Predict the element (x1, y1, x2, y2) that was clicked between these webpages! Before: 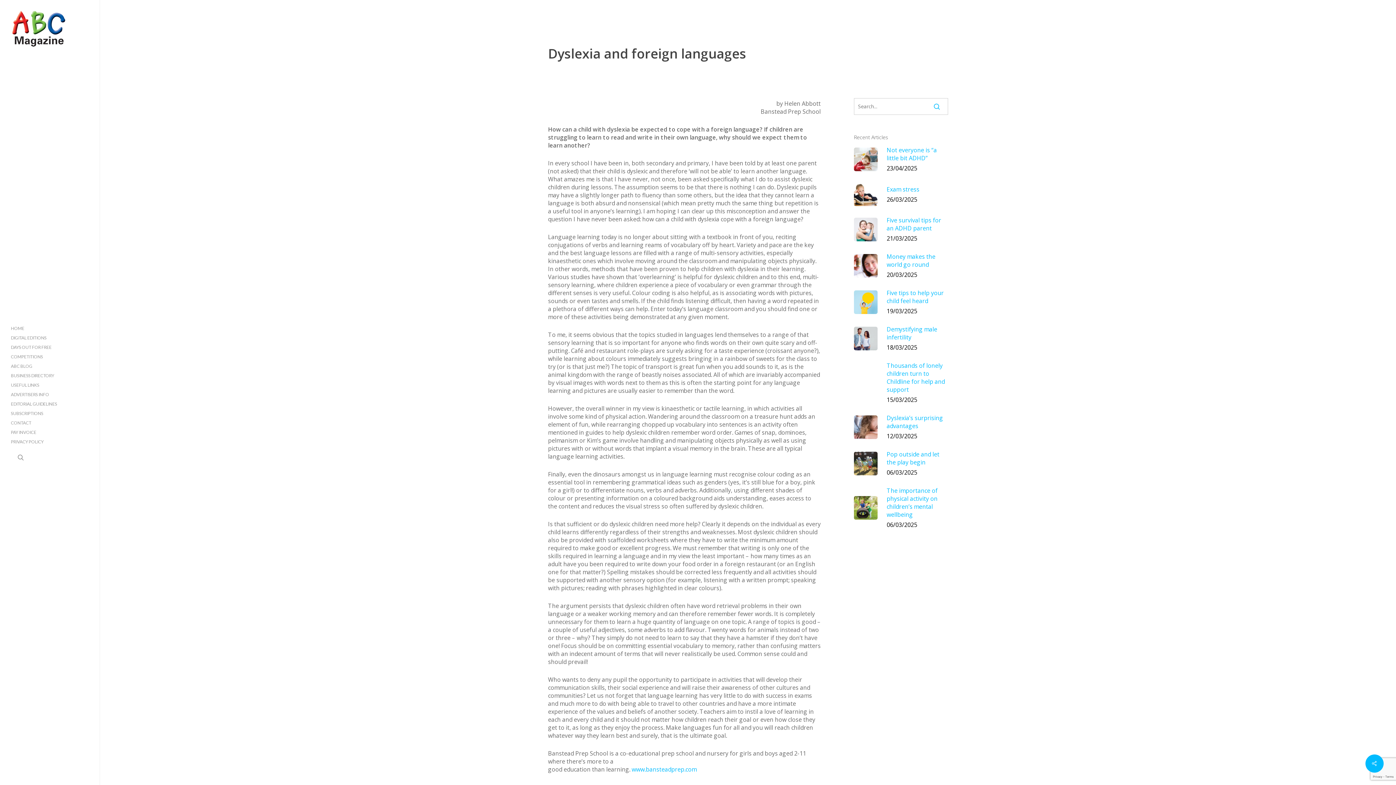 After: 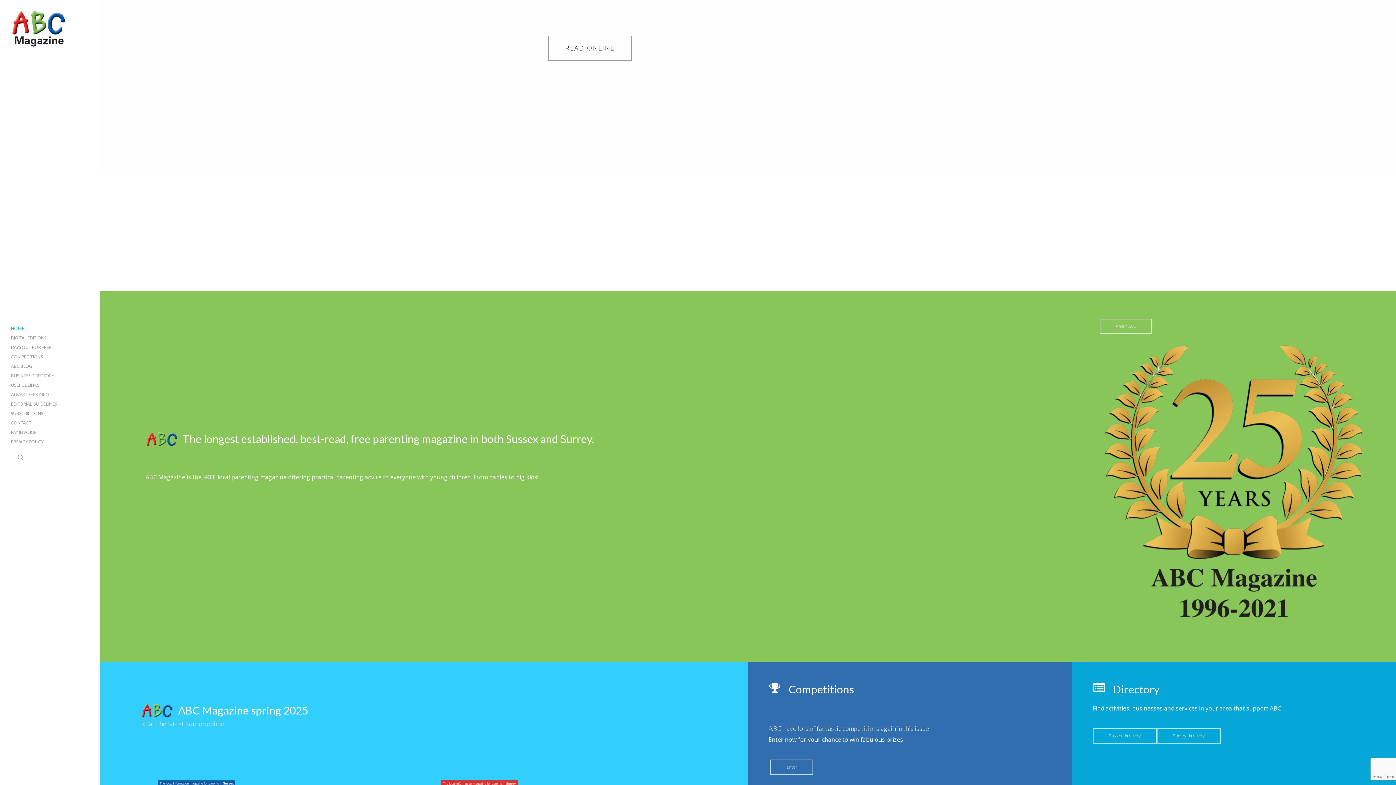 Action: bbox: (10, 10, 65, 47)